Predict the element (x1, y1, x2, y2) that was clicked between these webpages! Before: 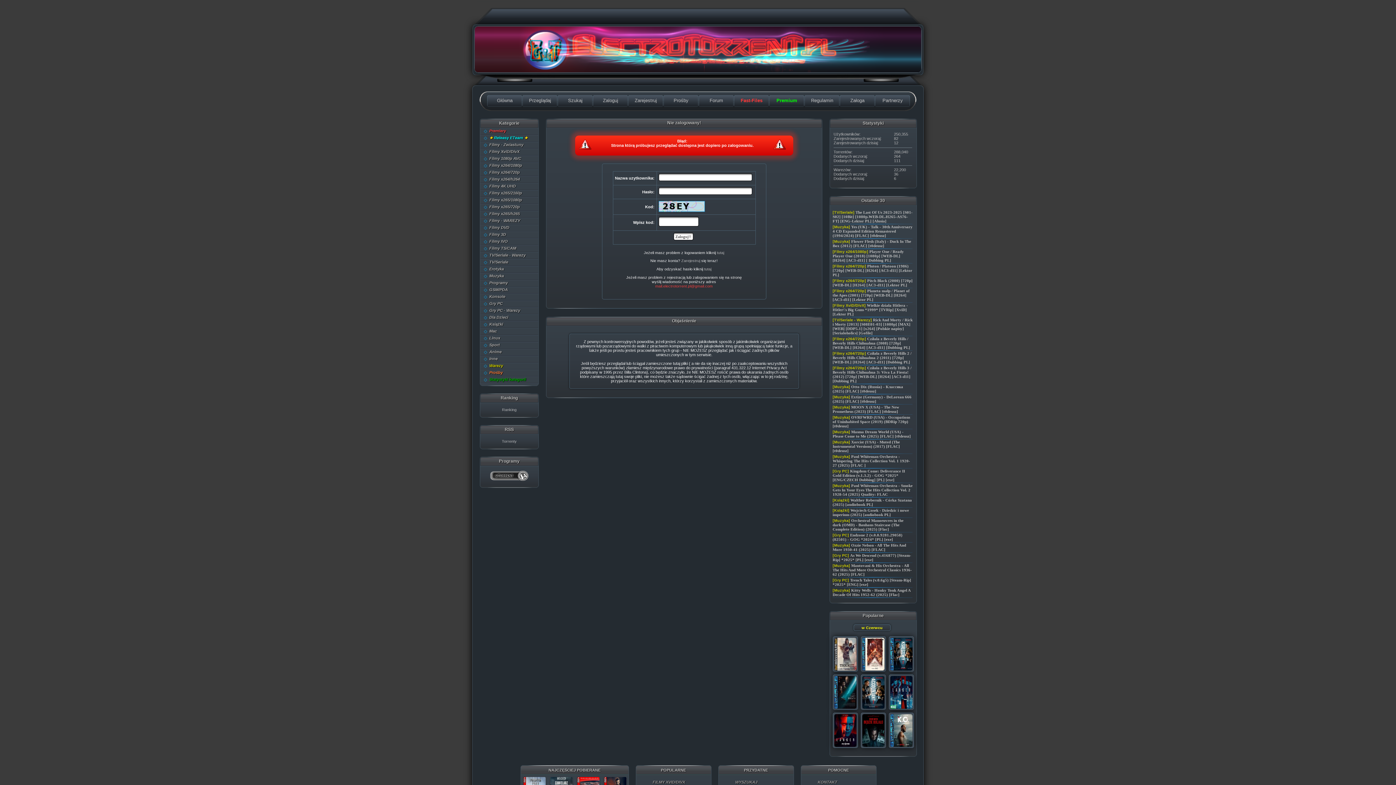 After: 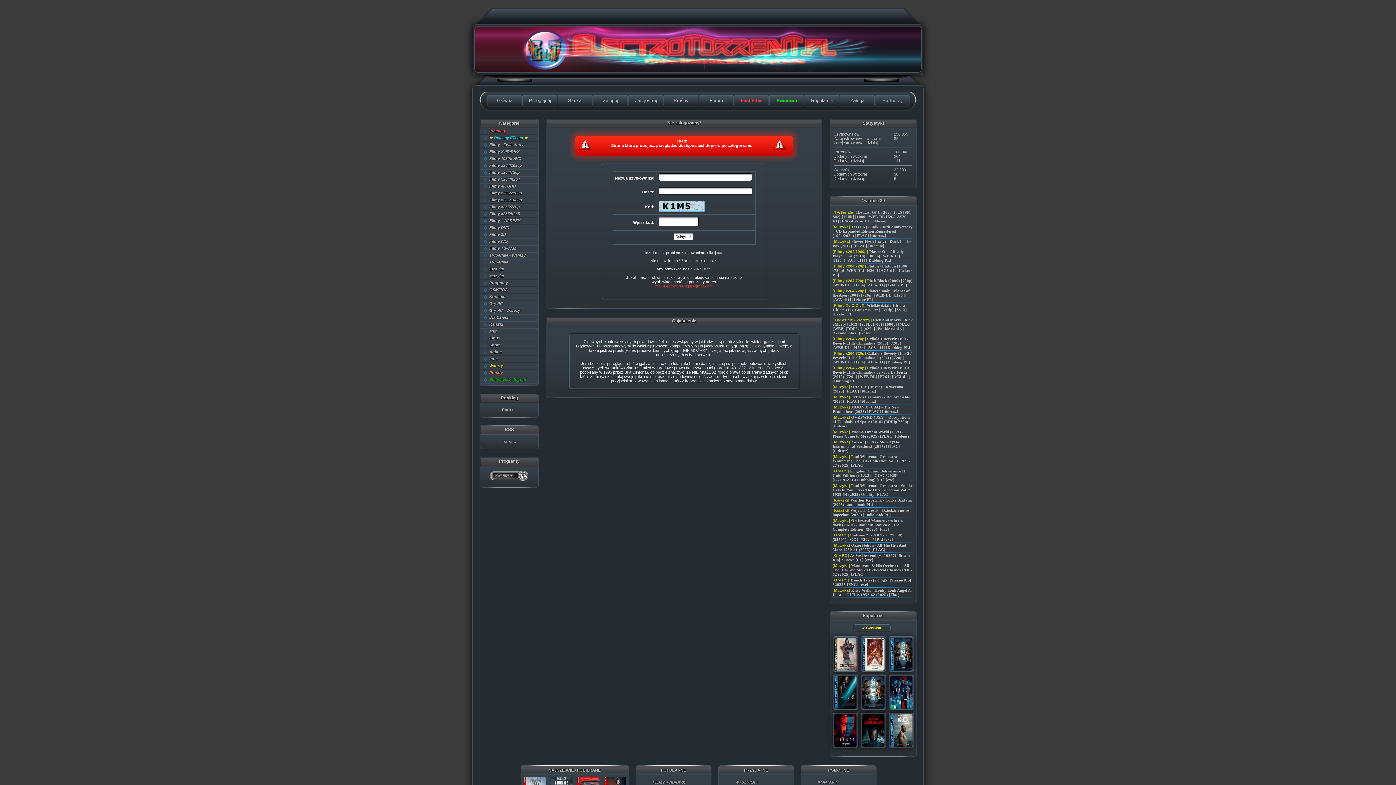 Action: bbox: (480, 169, 538, 176) label: Filmy x264/720p